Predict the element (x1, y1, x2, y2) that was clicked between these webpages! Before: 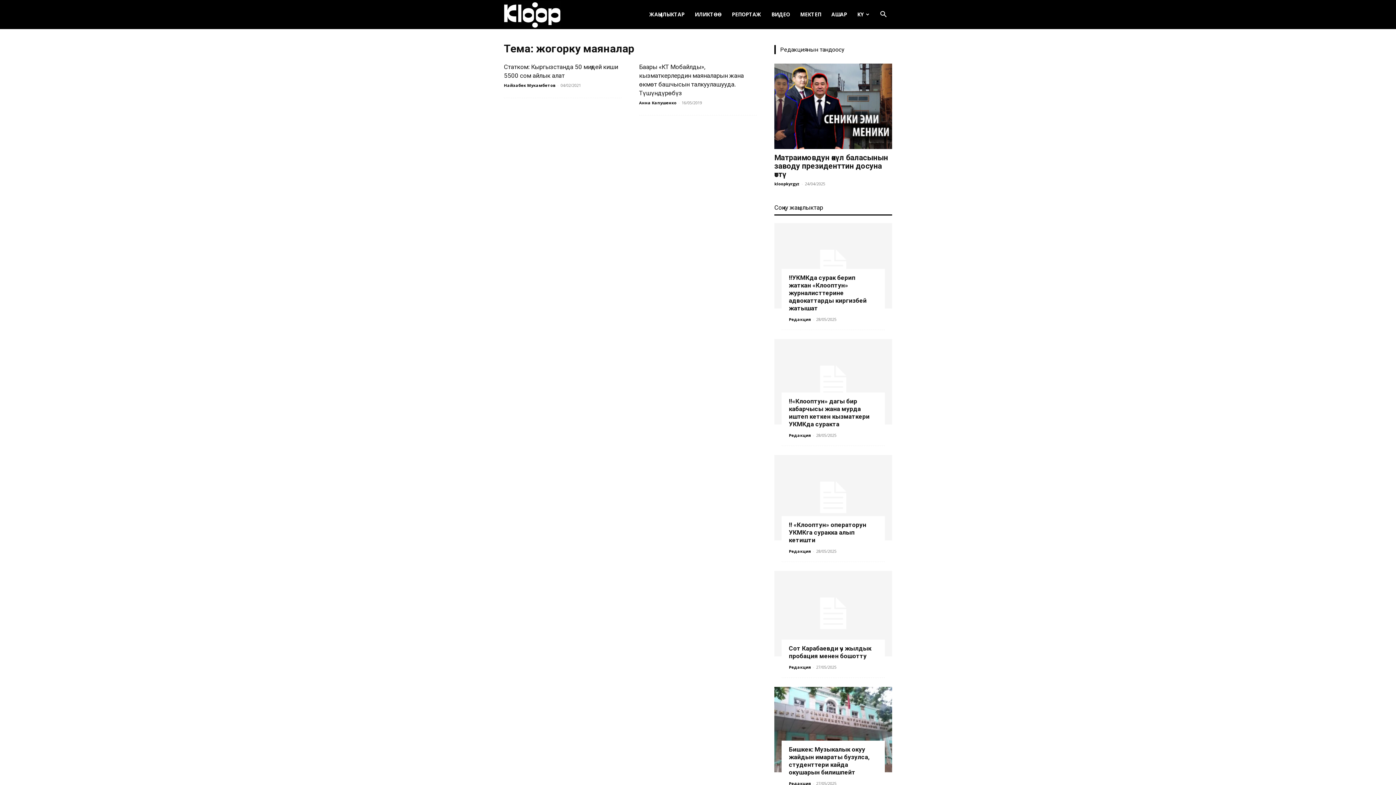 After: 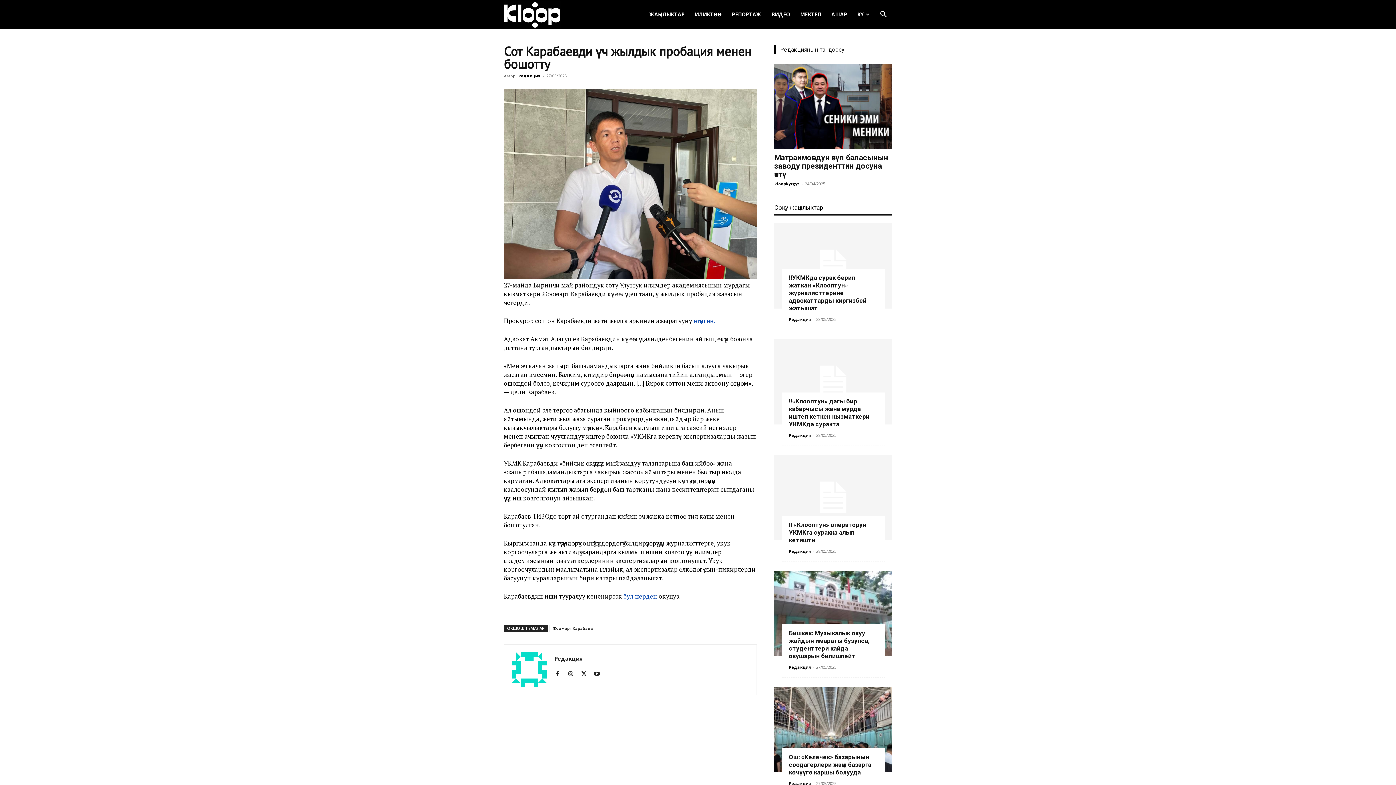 Action: bbox: (789, 645, 871, 660) label: Сот Карабаевди үч жылдык пробация менен бошотту